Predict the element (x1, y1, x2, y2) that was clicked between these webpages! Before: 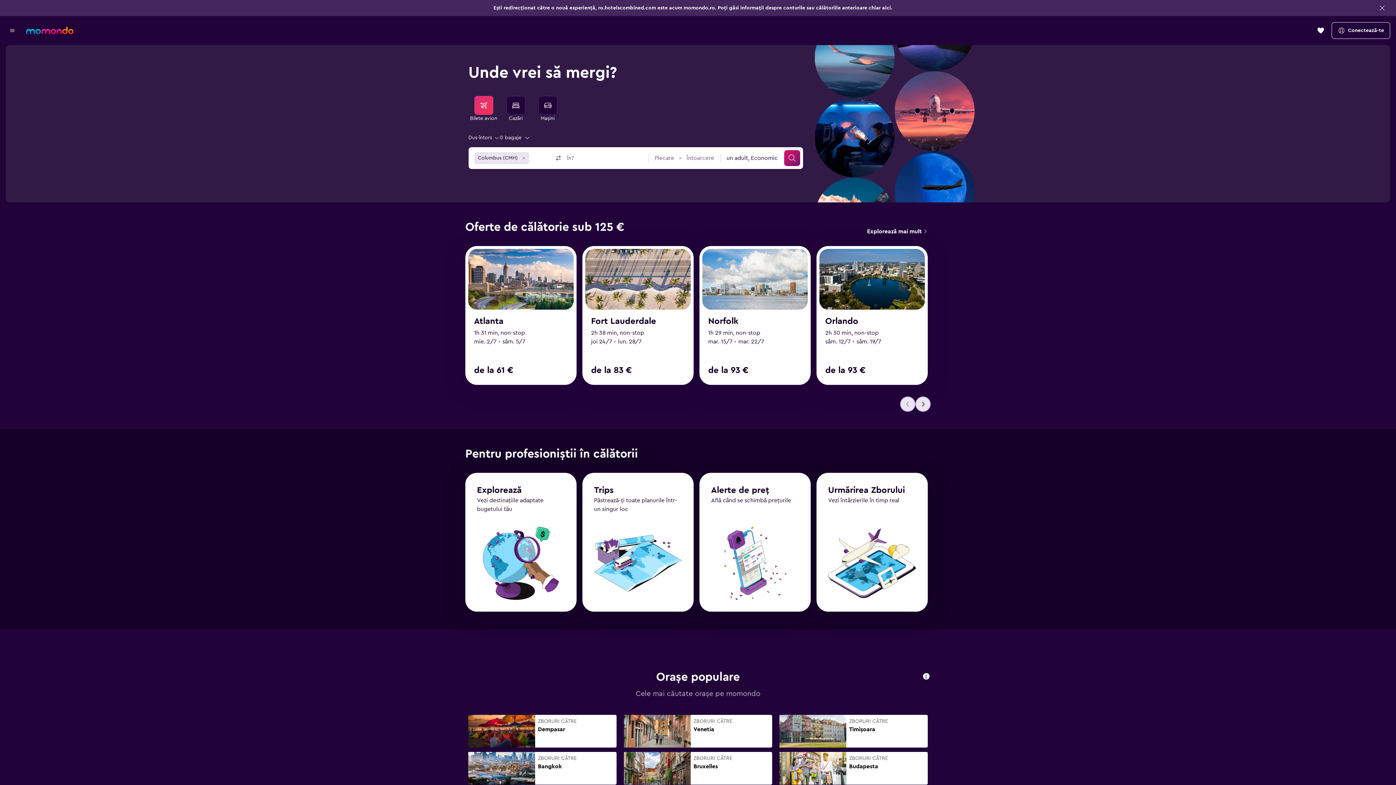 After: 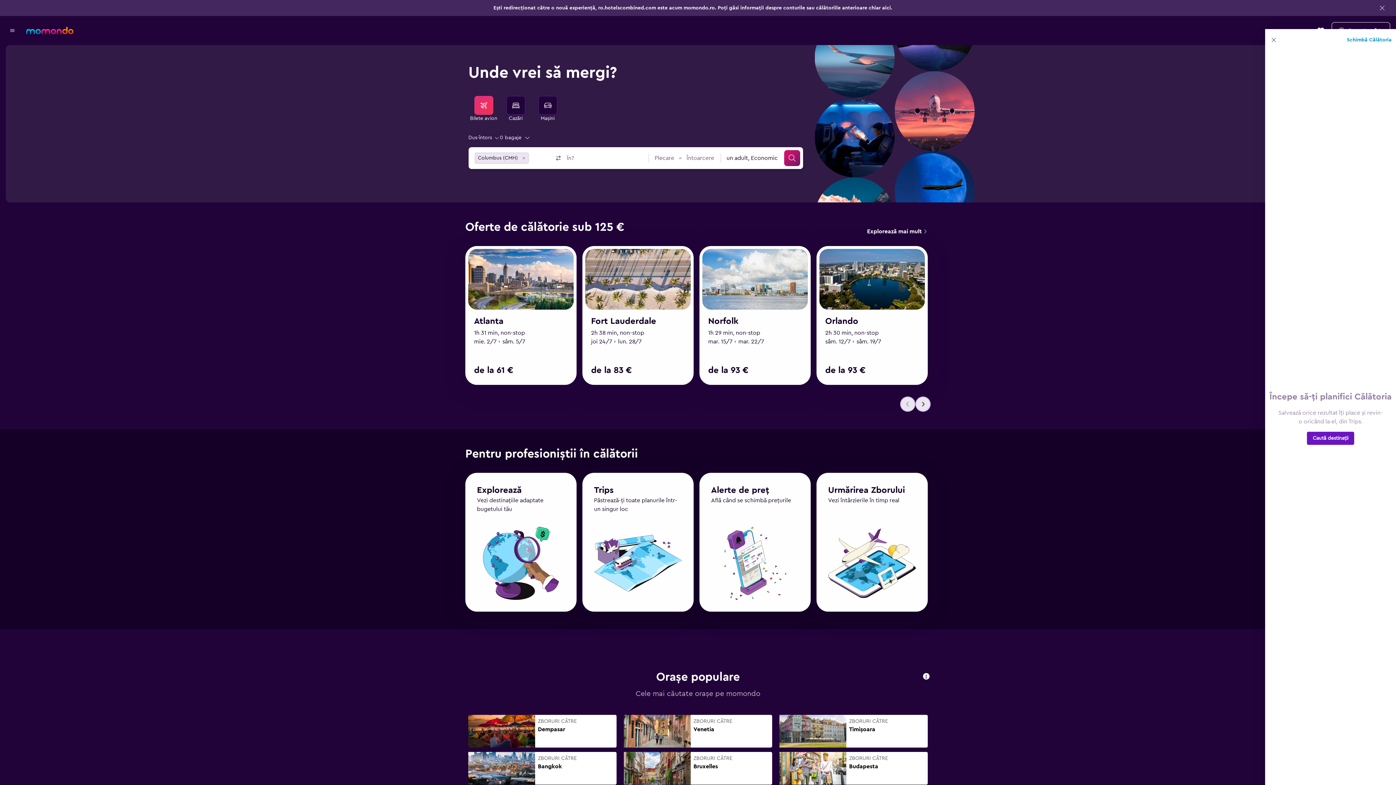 Action: bbox: (1313, 22, 1329, 38) label: Deschide sertarul pentru călătorii